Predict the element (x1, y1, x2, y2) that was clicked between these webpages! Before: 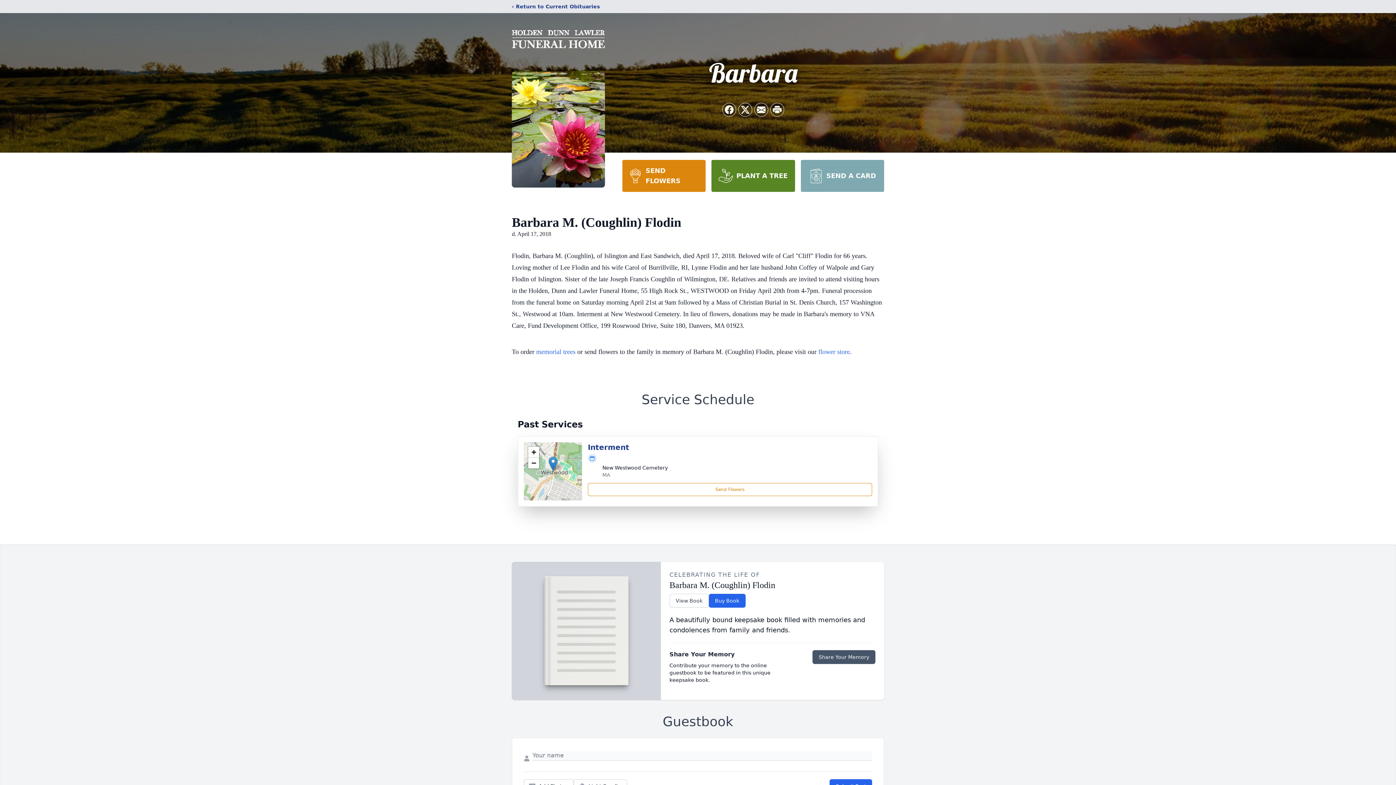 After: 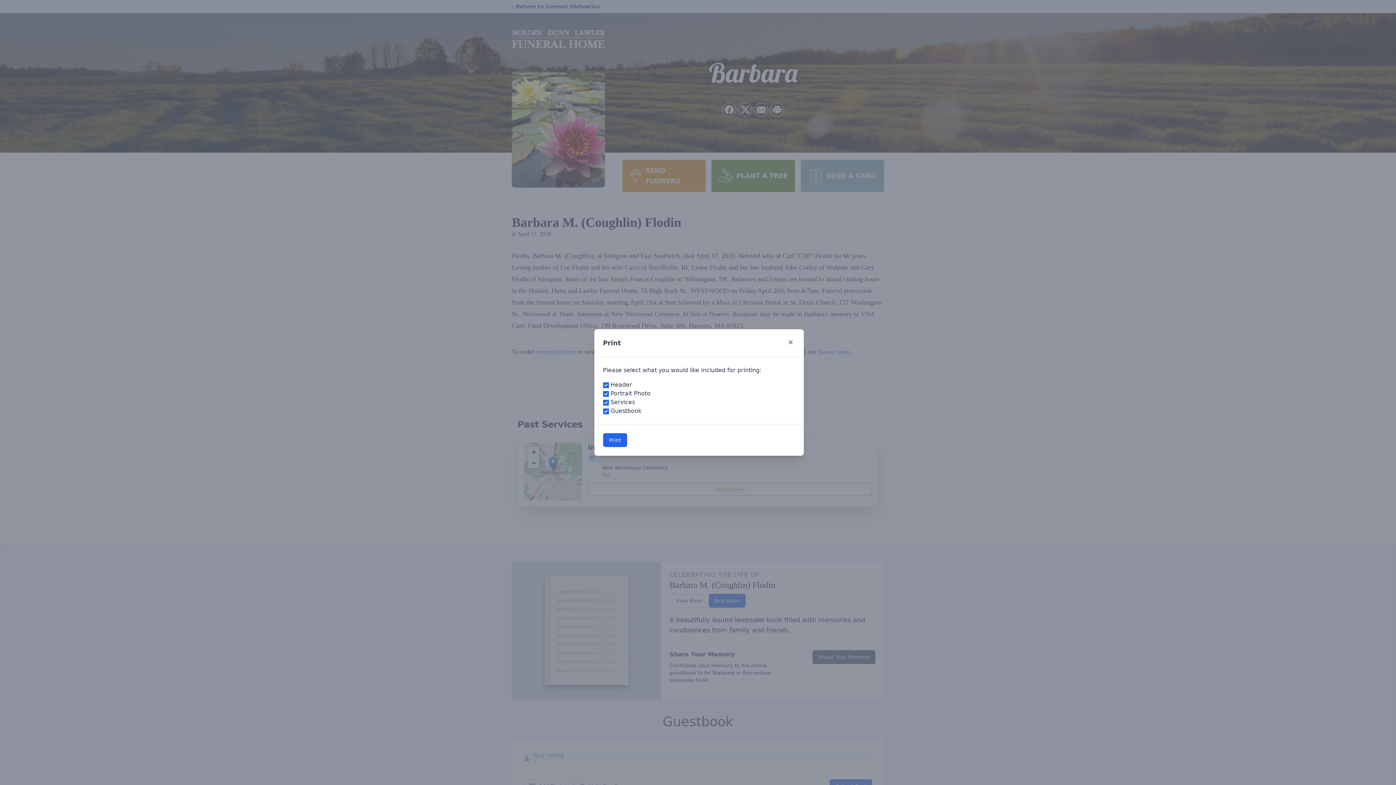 Action: bbox: (770, 103, 784, 116) label: Print Obituary